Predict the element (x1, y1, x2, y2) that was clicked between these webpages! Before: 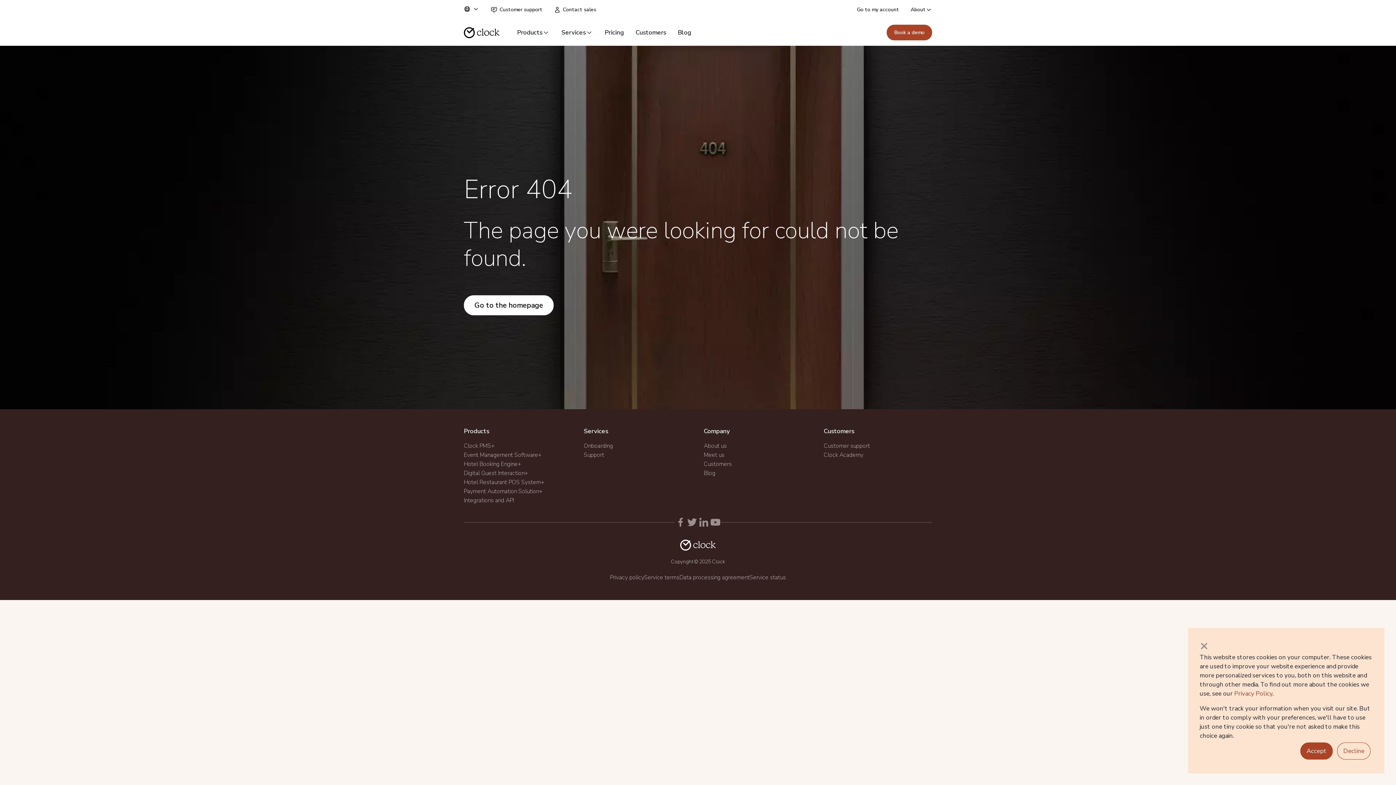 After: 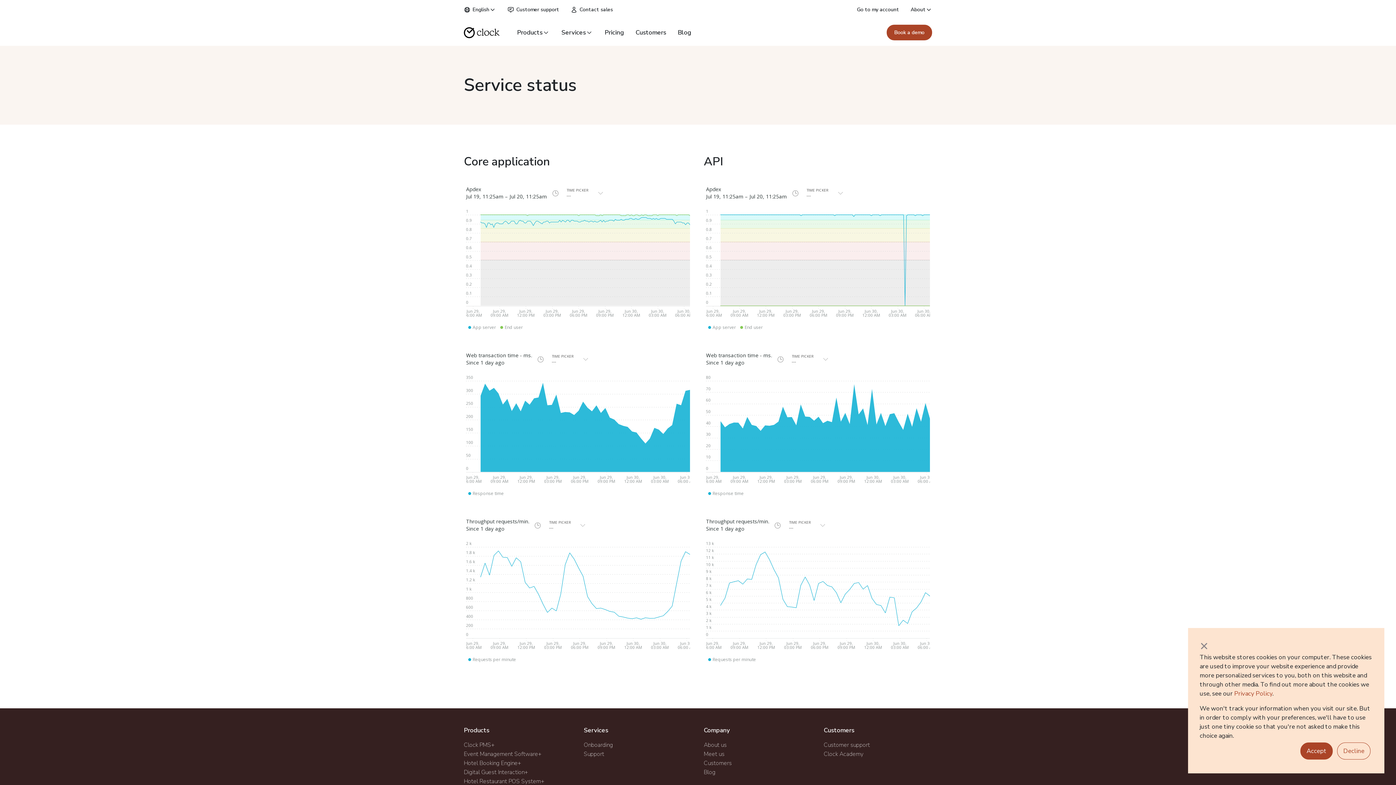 Action: label: Service status bbox: (749, 573, 786, 581)